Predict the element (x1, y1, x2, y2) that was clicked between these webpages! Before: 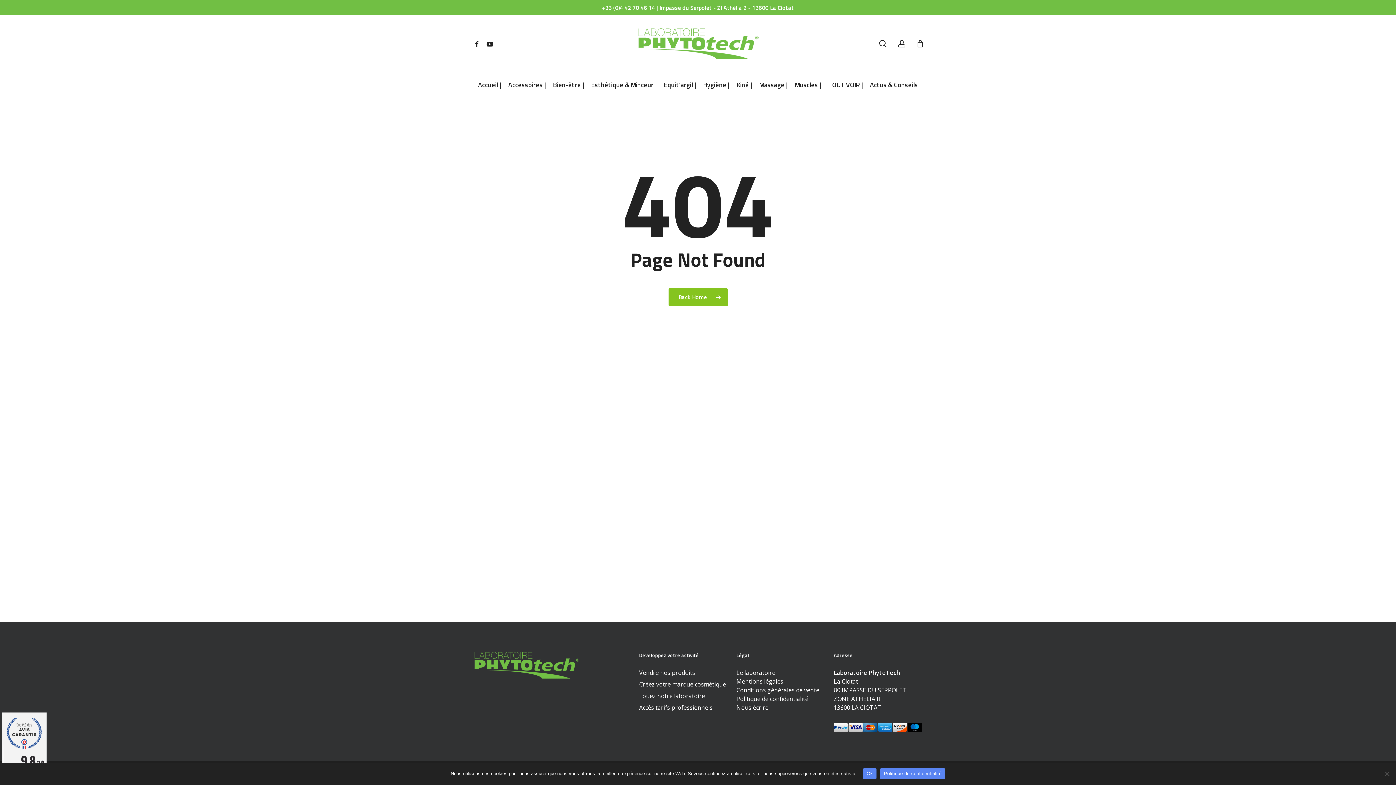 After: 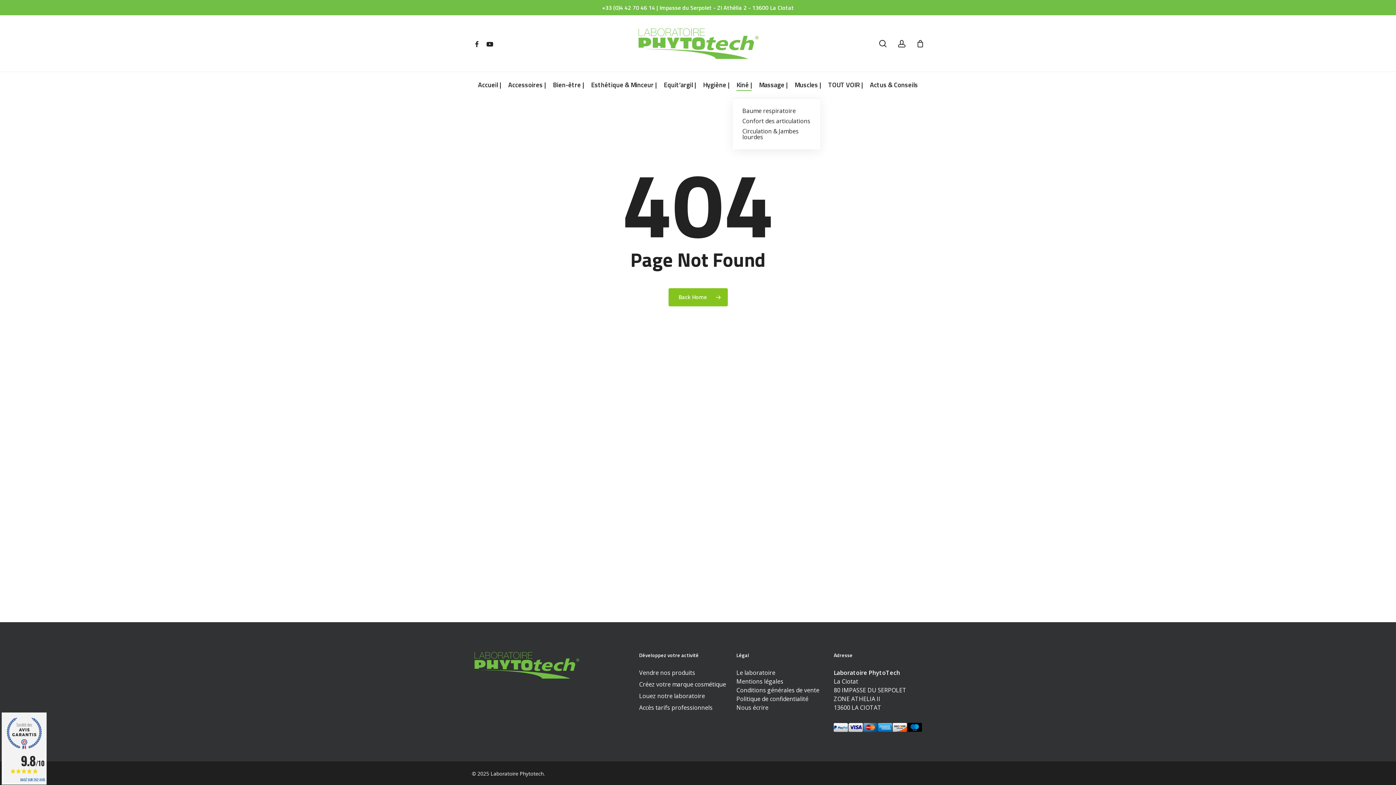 Action: bbox: (736, 82, 752, 88) label: Kiné |